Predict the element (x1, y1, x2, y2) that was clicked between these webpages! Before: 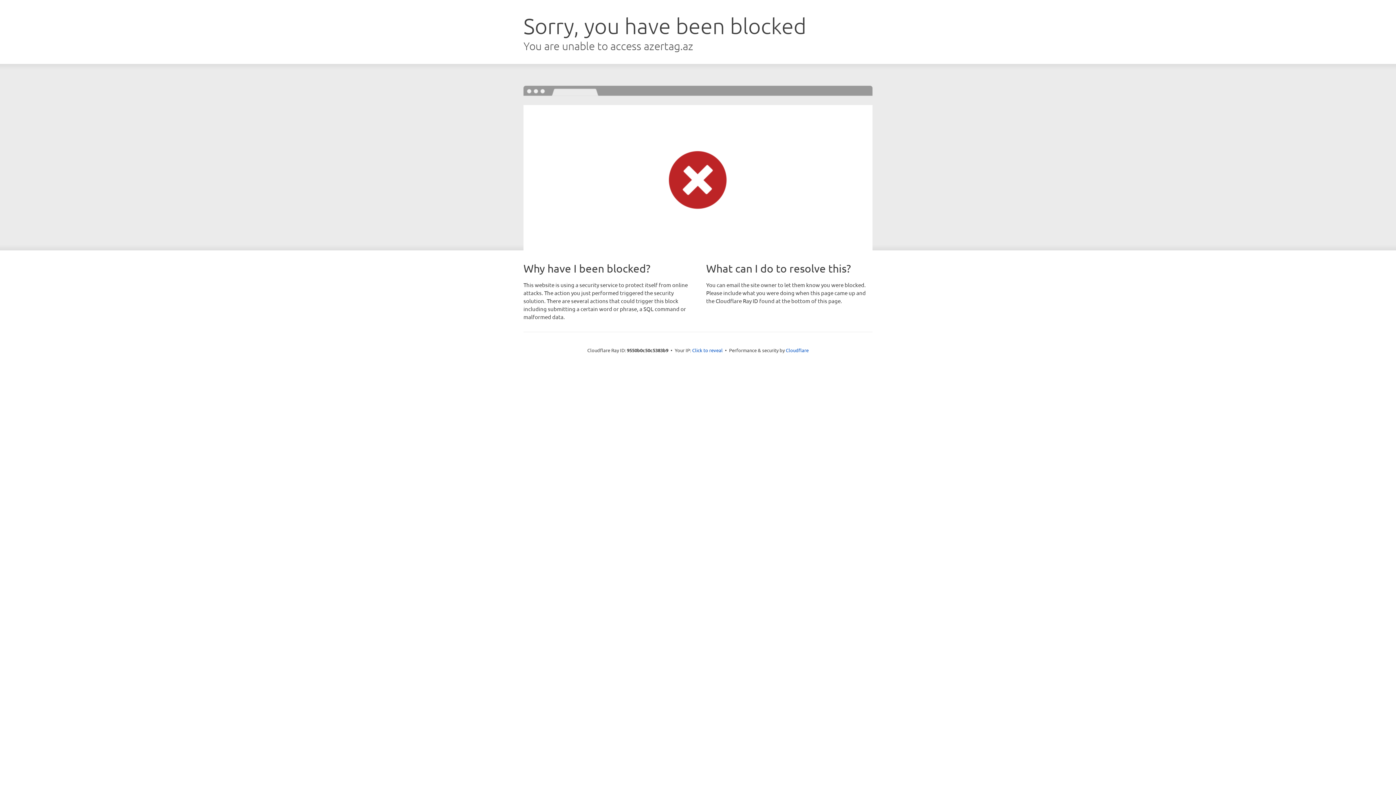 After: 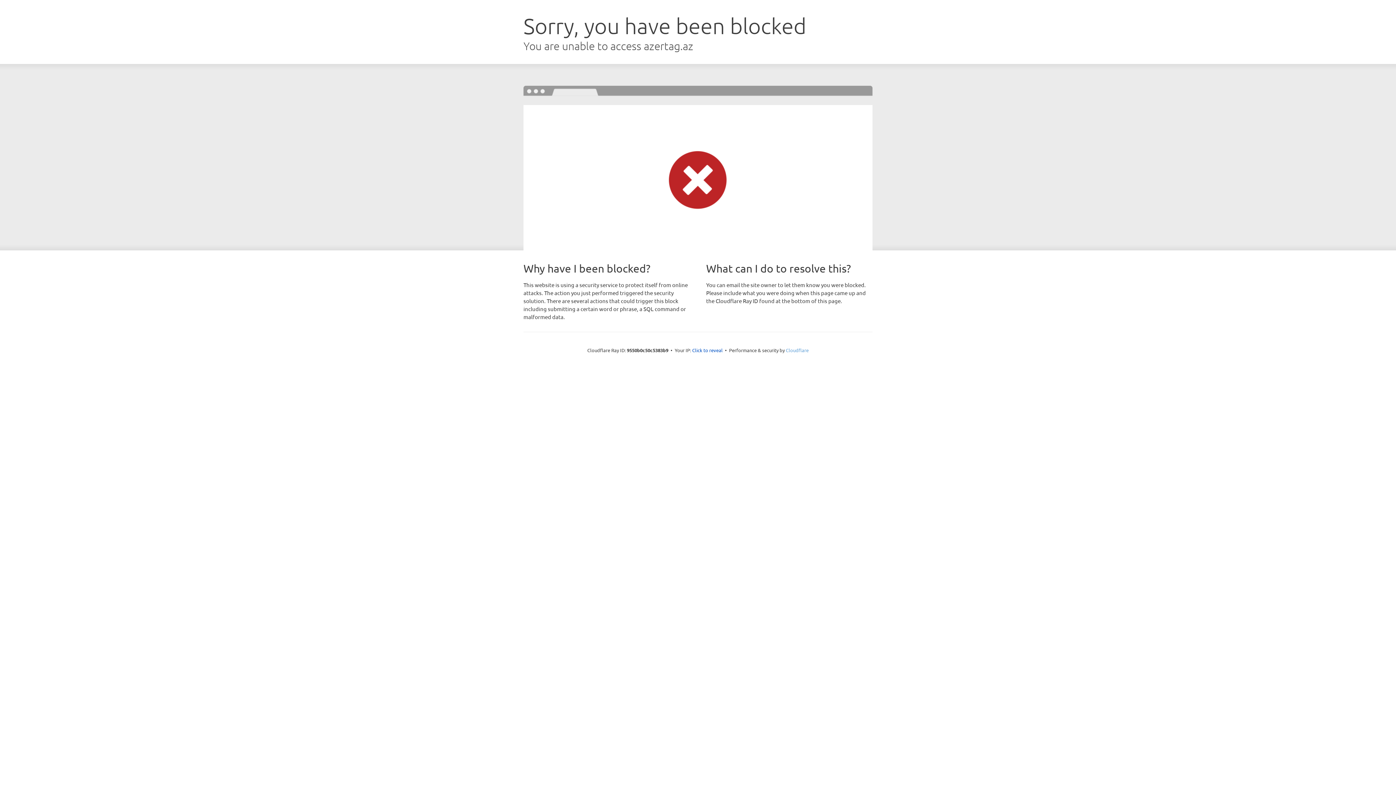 Action: bbox: (786, 347, 808, 353) label: Cloudflare